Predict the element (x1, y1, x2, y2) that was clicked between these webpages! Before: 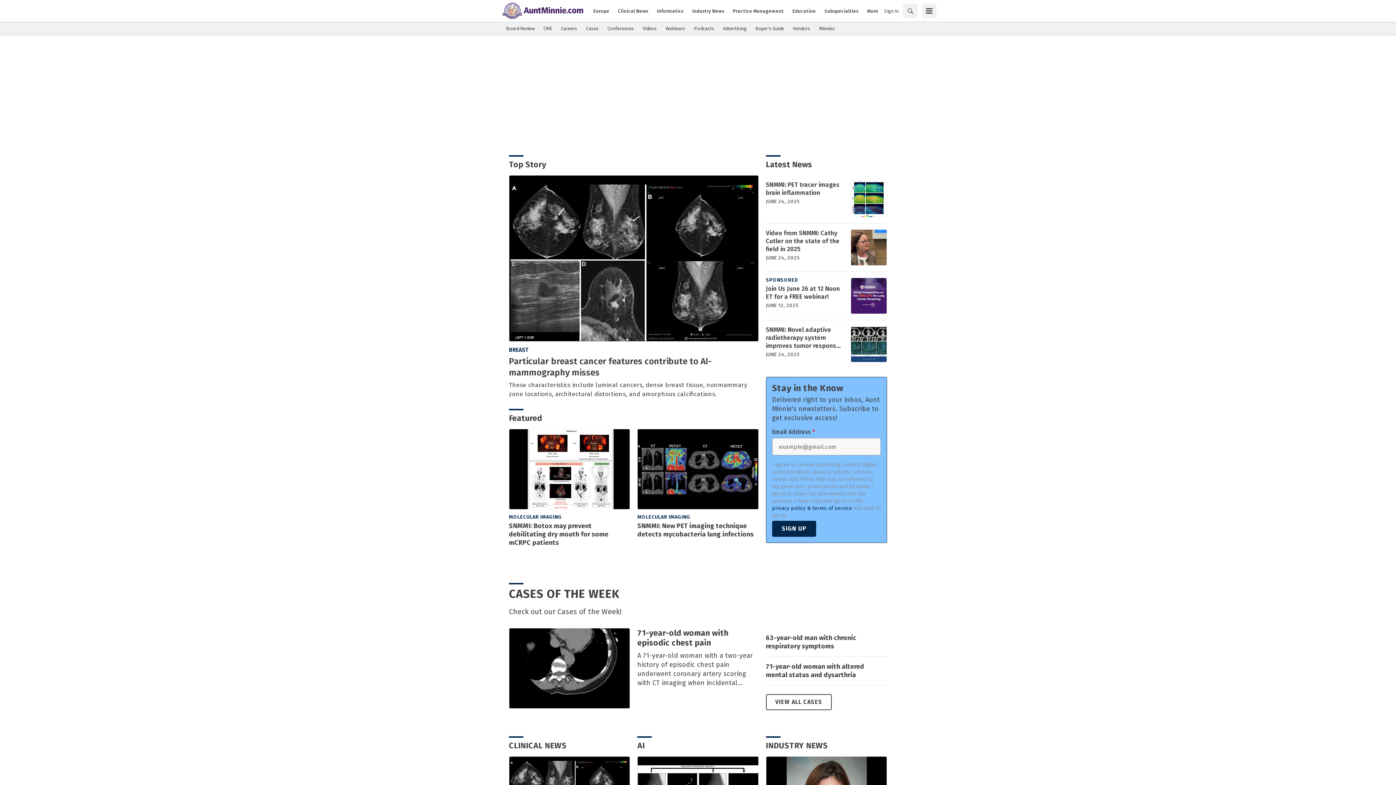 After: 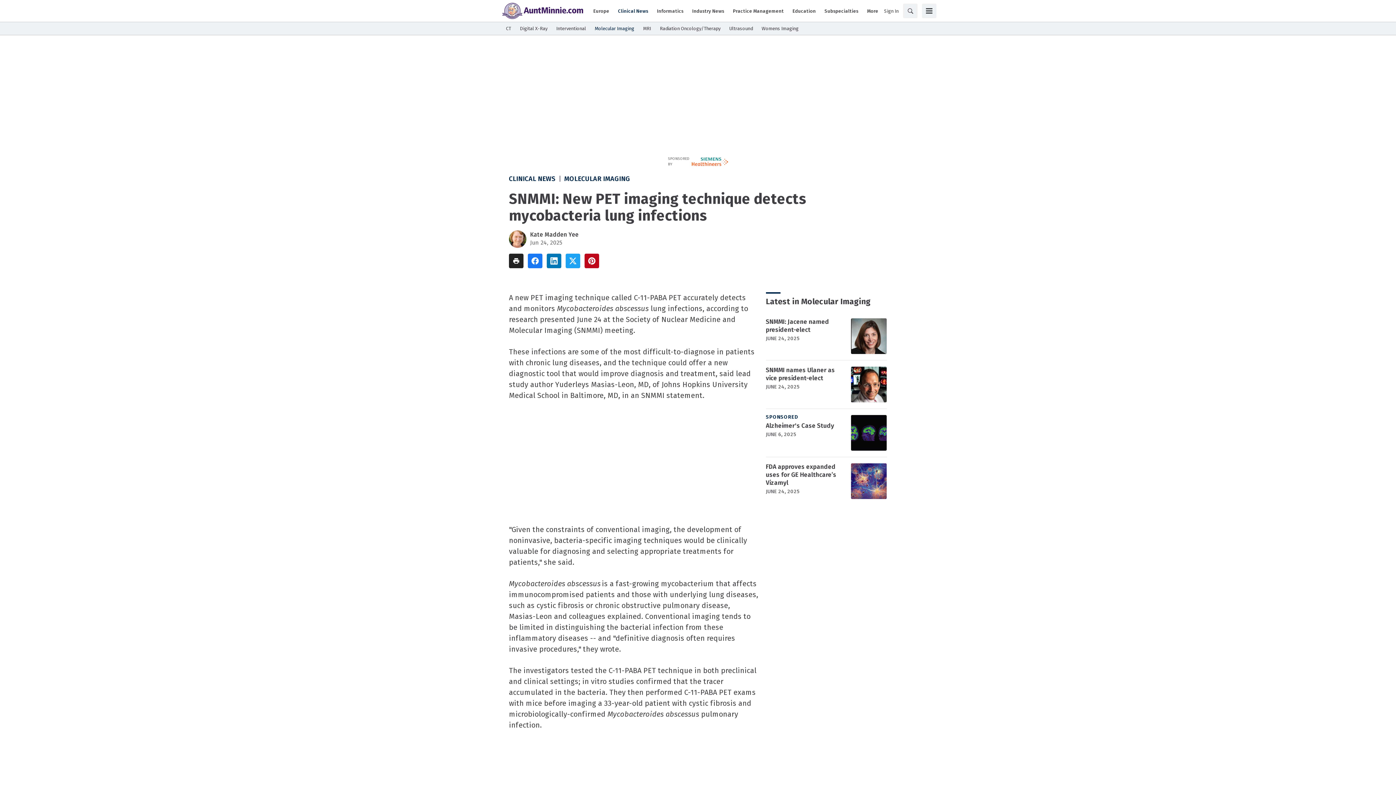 Action: label: SNMMI: New PET imaging technique detects mycobacteria lung infections bbox: (637, 522, 758, 538)